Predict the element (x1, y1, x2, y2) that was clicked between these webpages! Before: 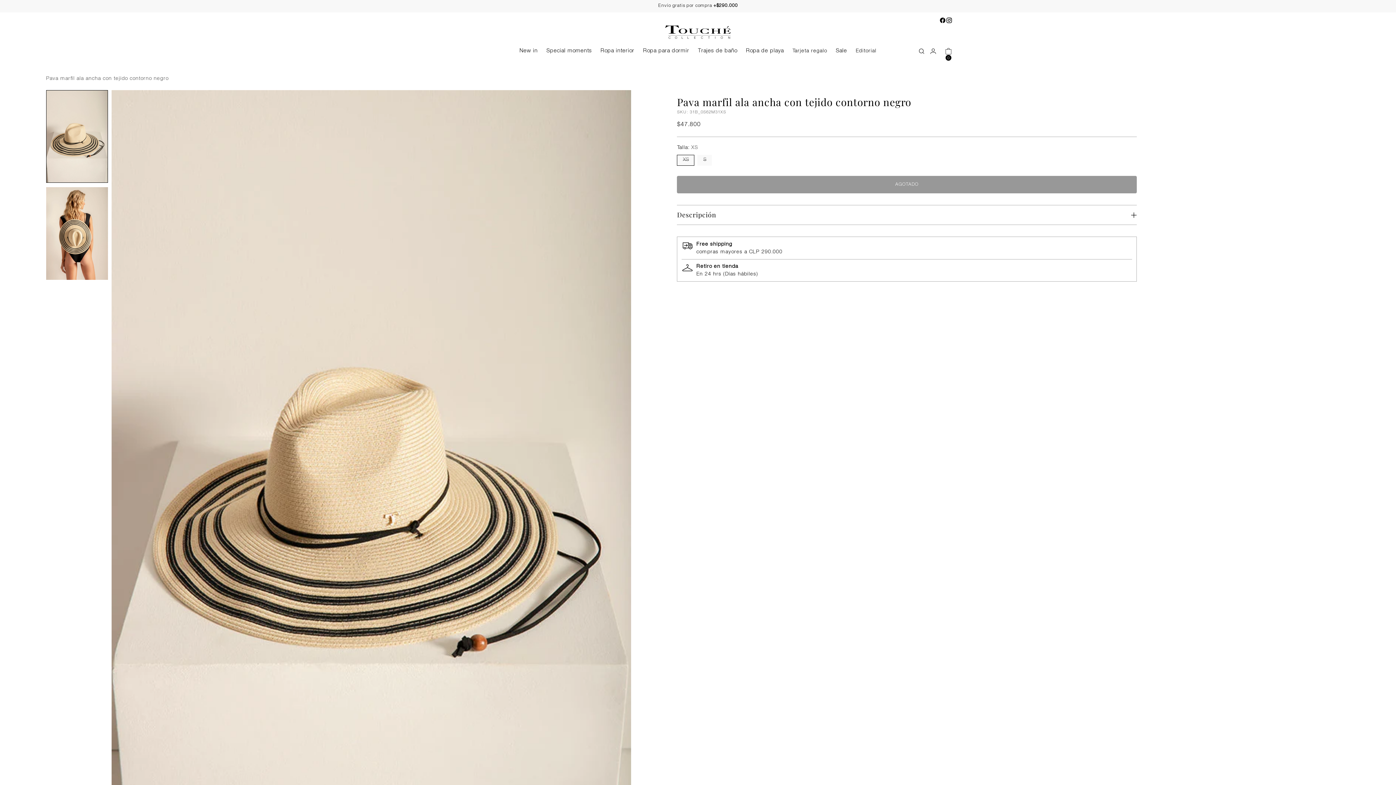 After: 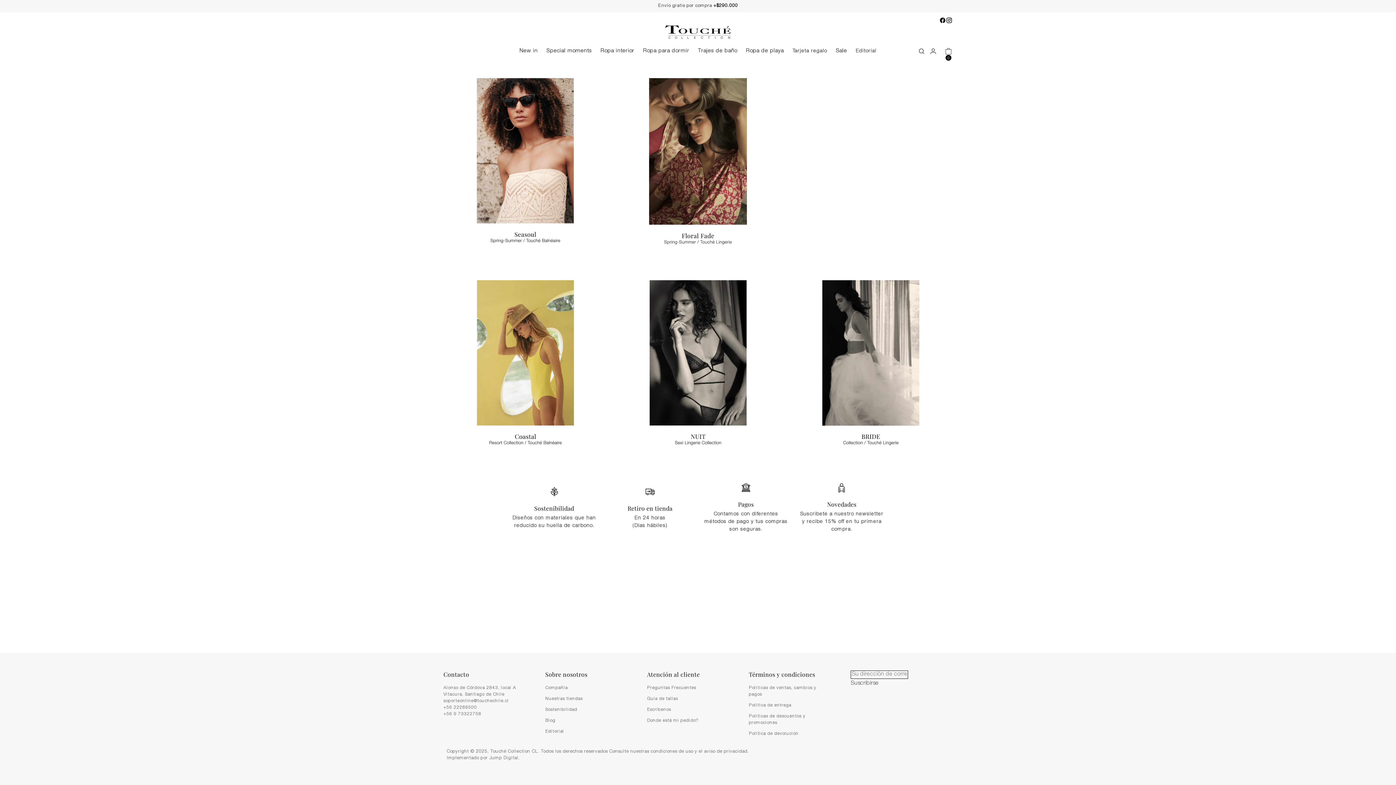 Action: label: Editorial bbox: (856, 43, 876, 59)